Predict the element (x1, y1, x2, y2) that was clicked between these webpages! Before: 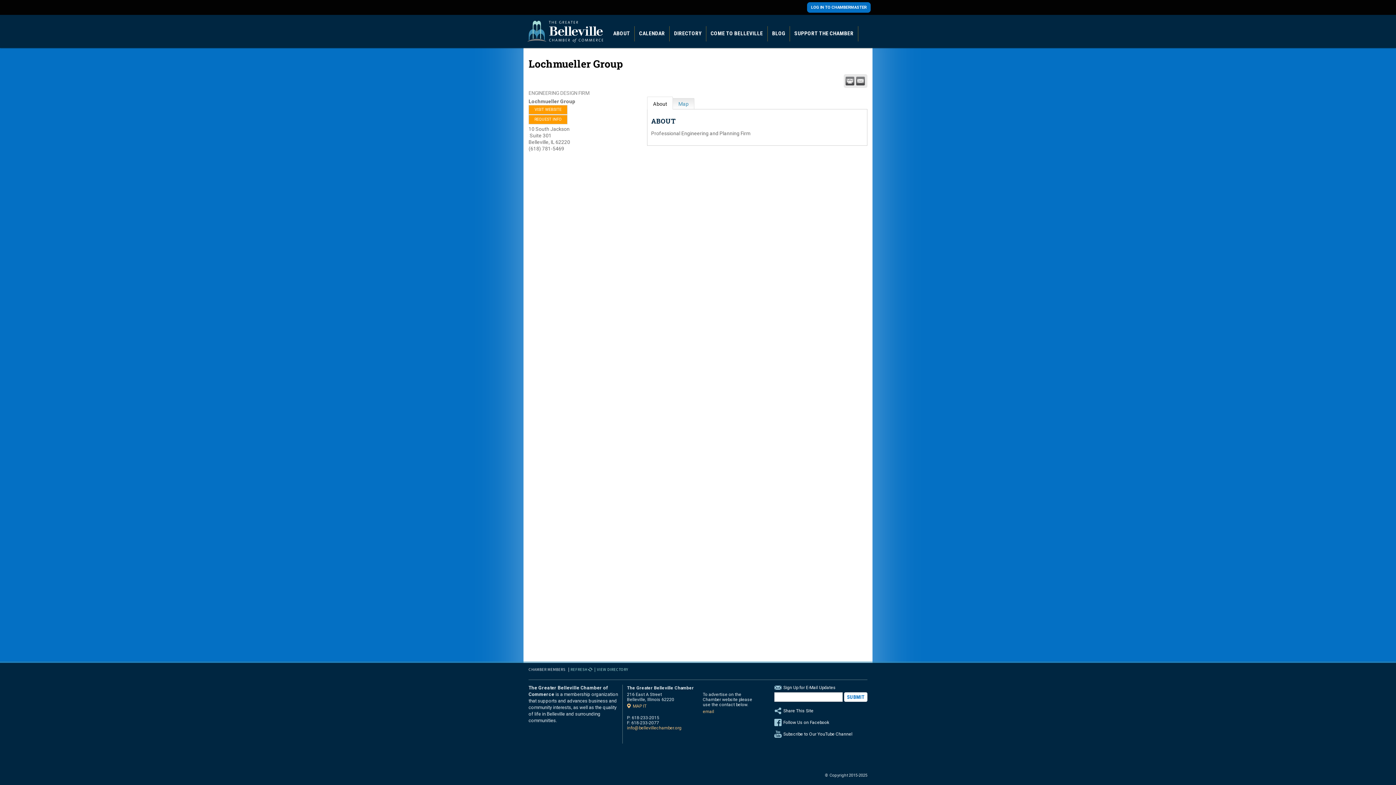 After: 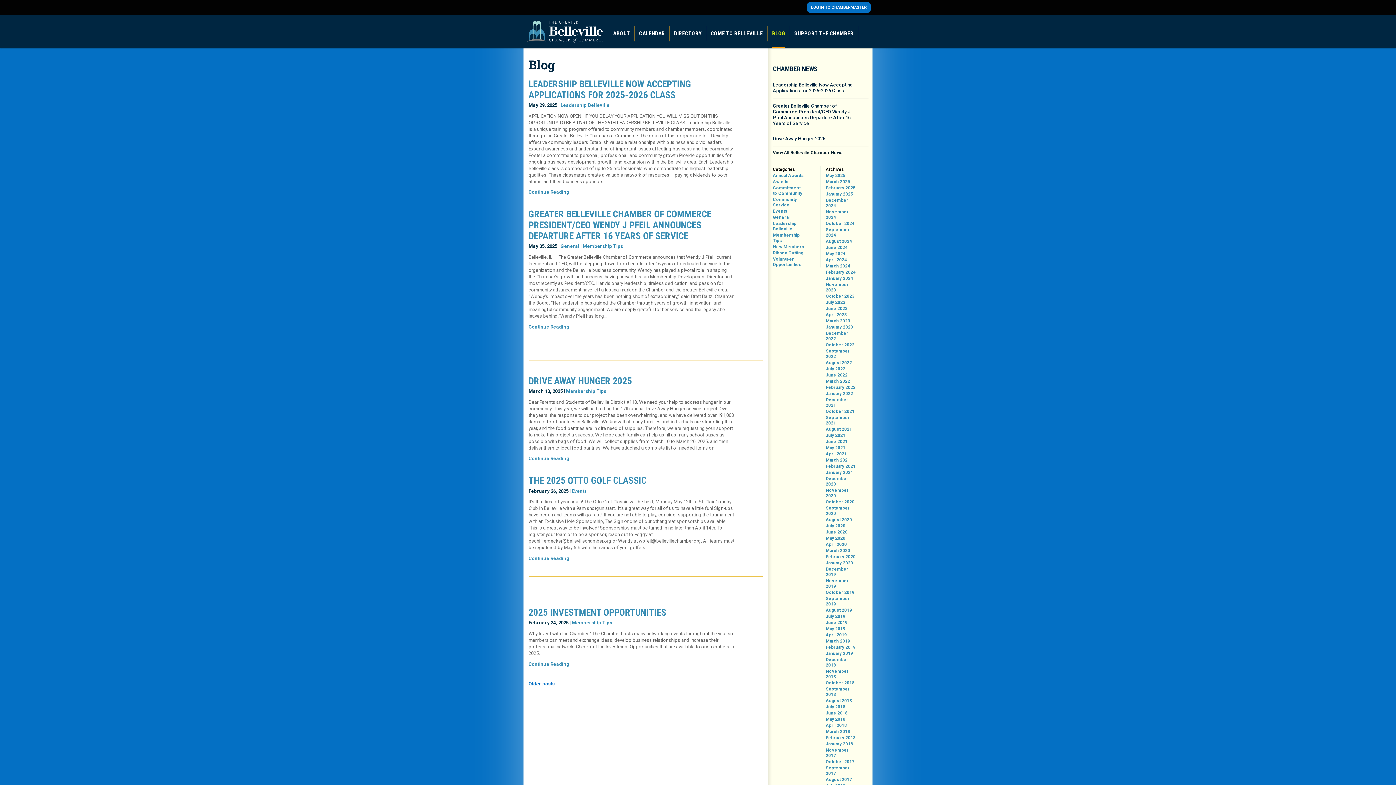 Action: label: BLOG bbox: (768, 26, 789, 40)